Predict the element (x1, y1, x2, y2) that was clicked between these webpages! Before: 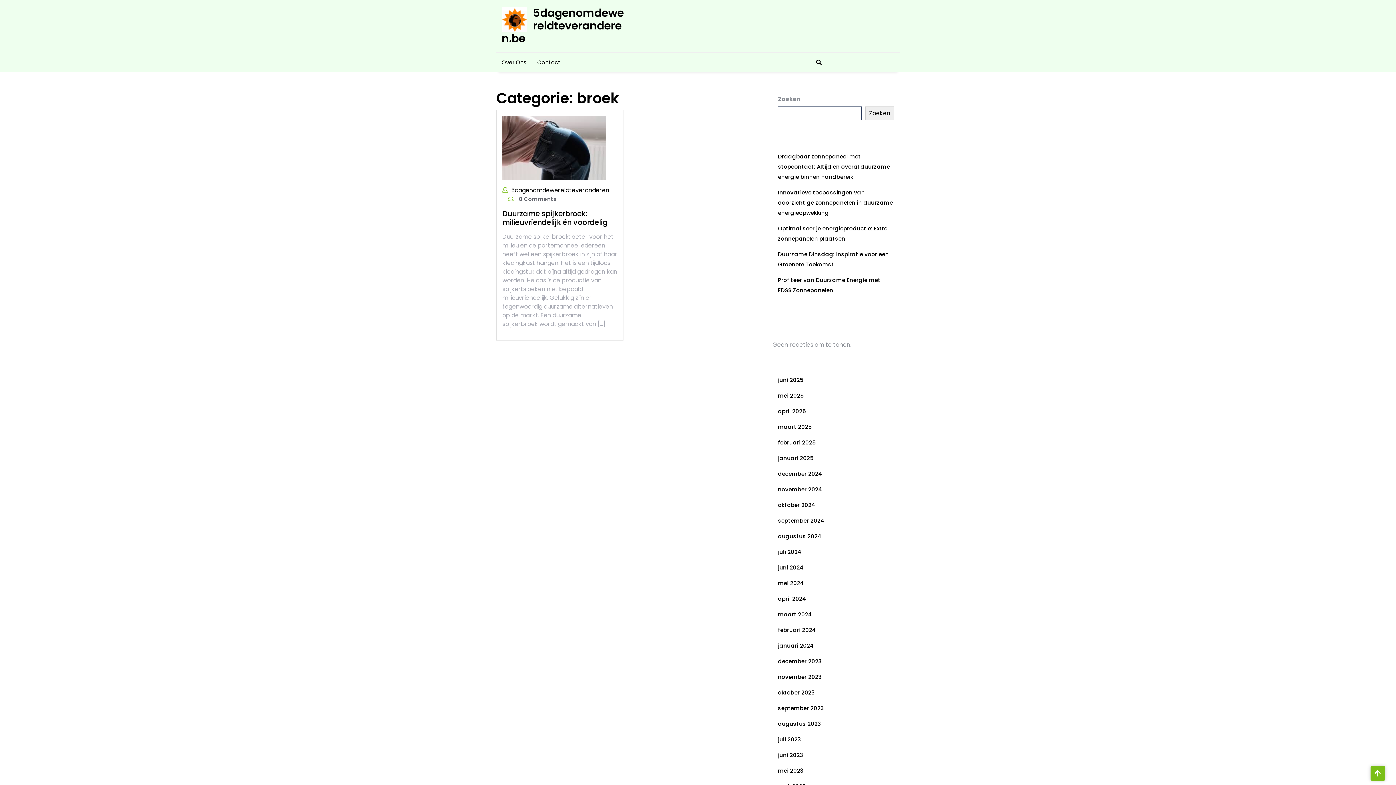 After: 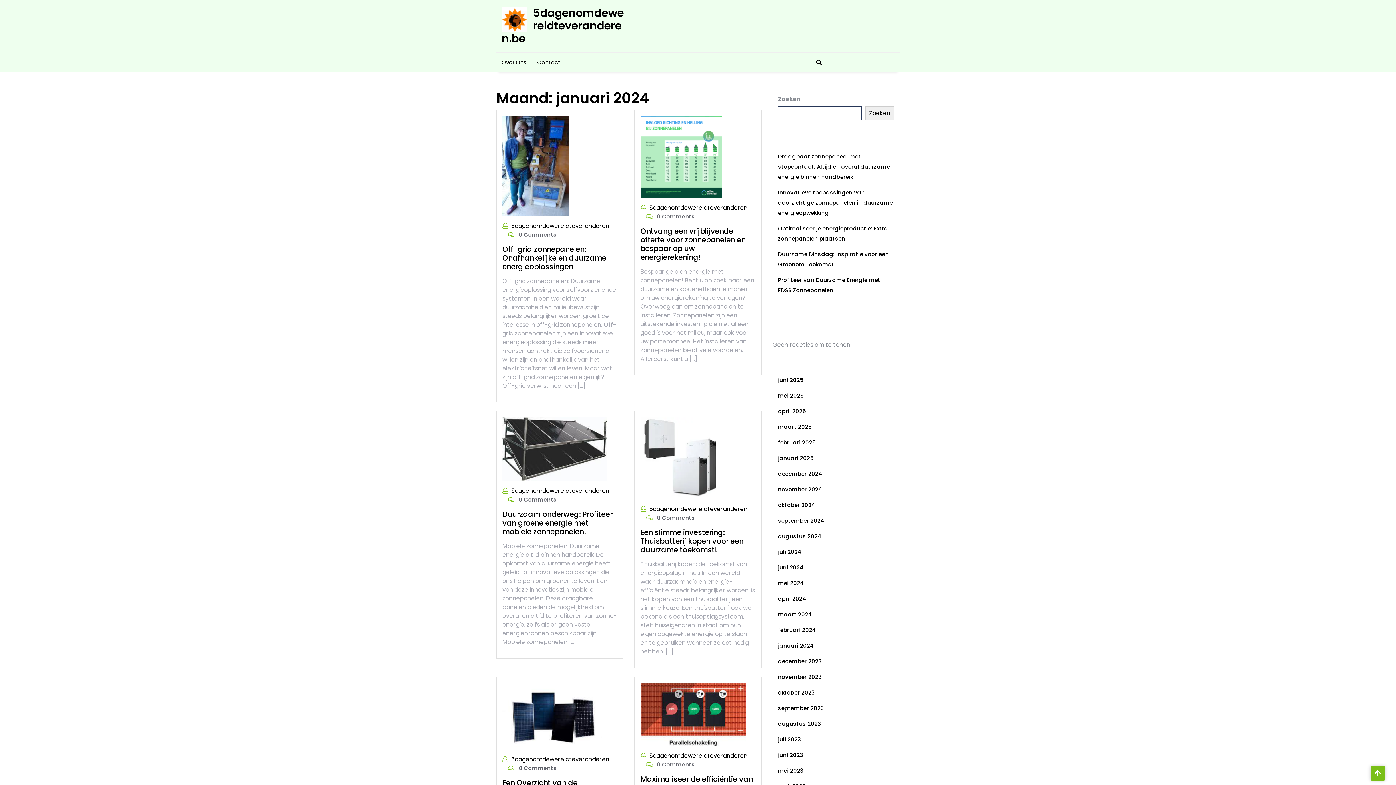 Action: bbox: (778, 642, 814, 649) label: januari 2024